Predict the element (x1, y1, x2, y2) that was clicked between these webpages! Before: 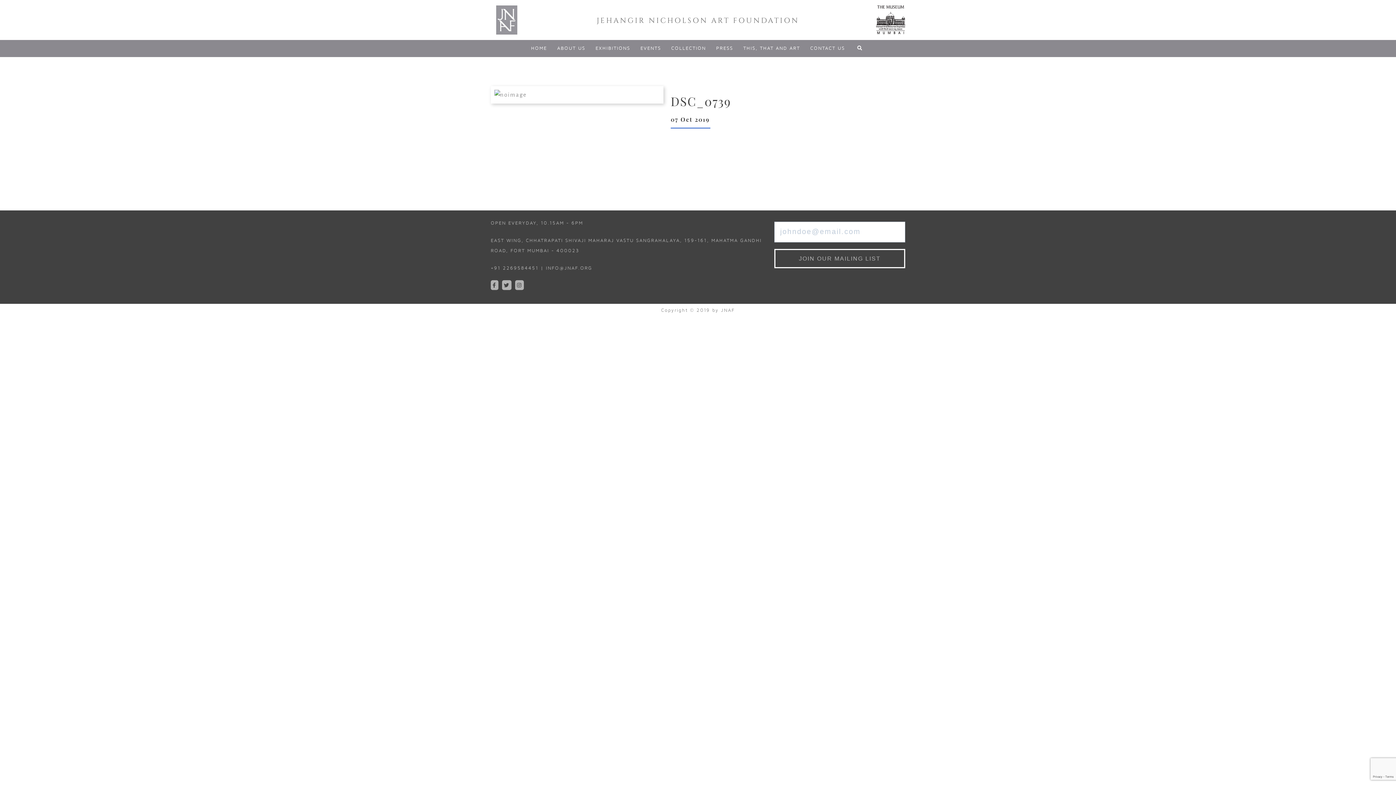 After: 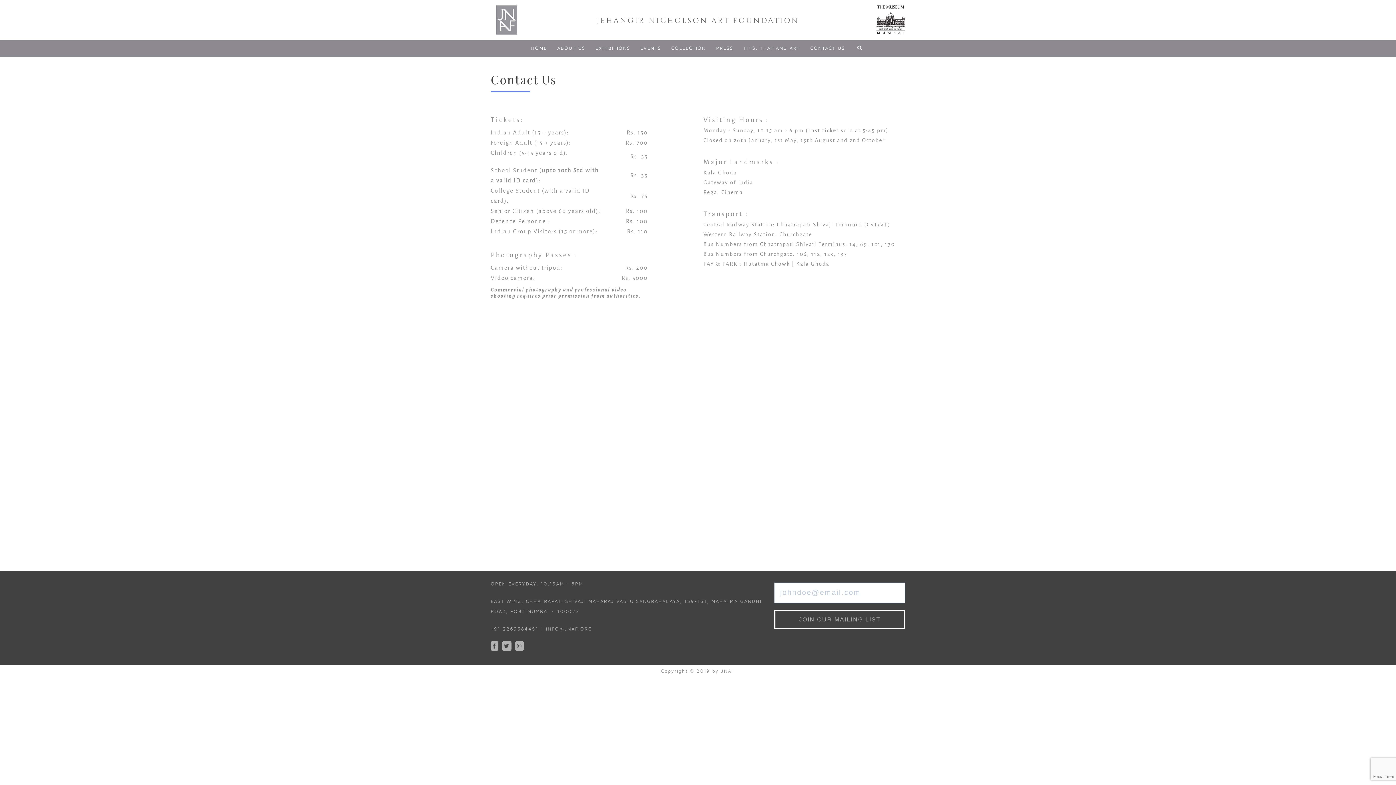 Action: bbox: (805, 40, 850, 56) label: CONTACT US